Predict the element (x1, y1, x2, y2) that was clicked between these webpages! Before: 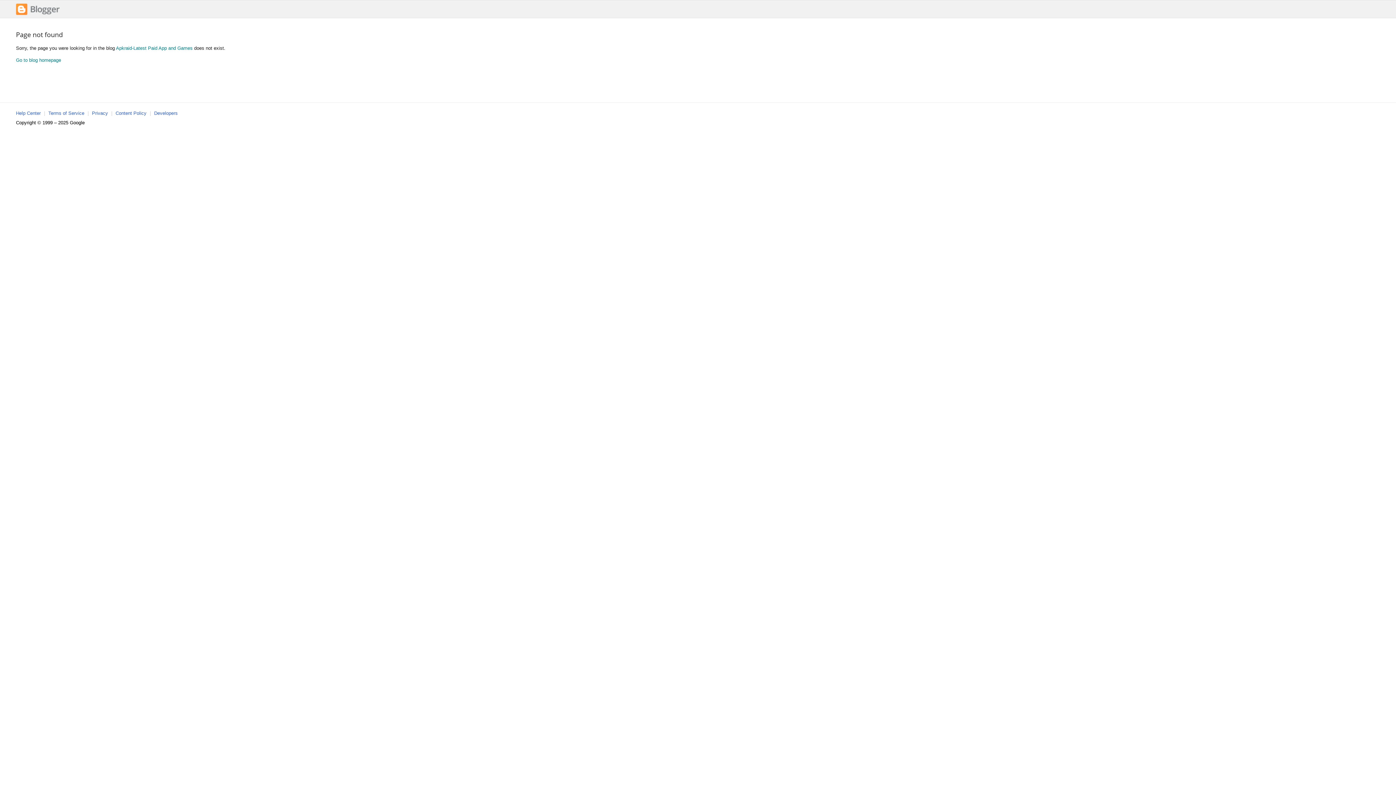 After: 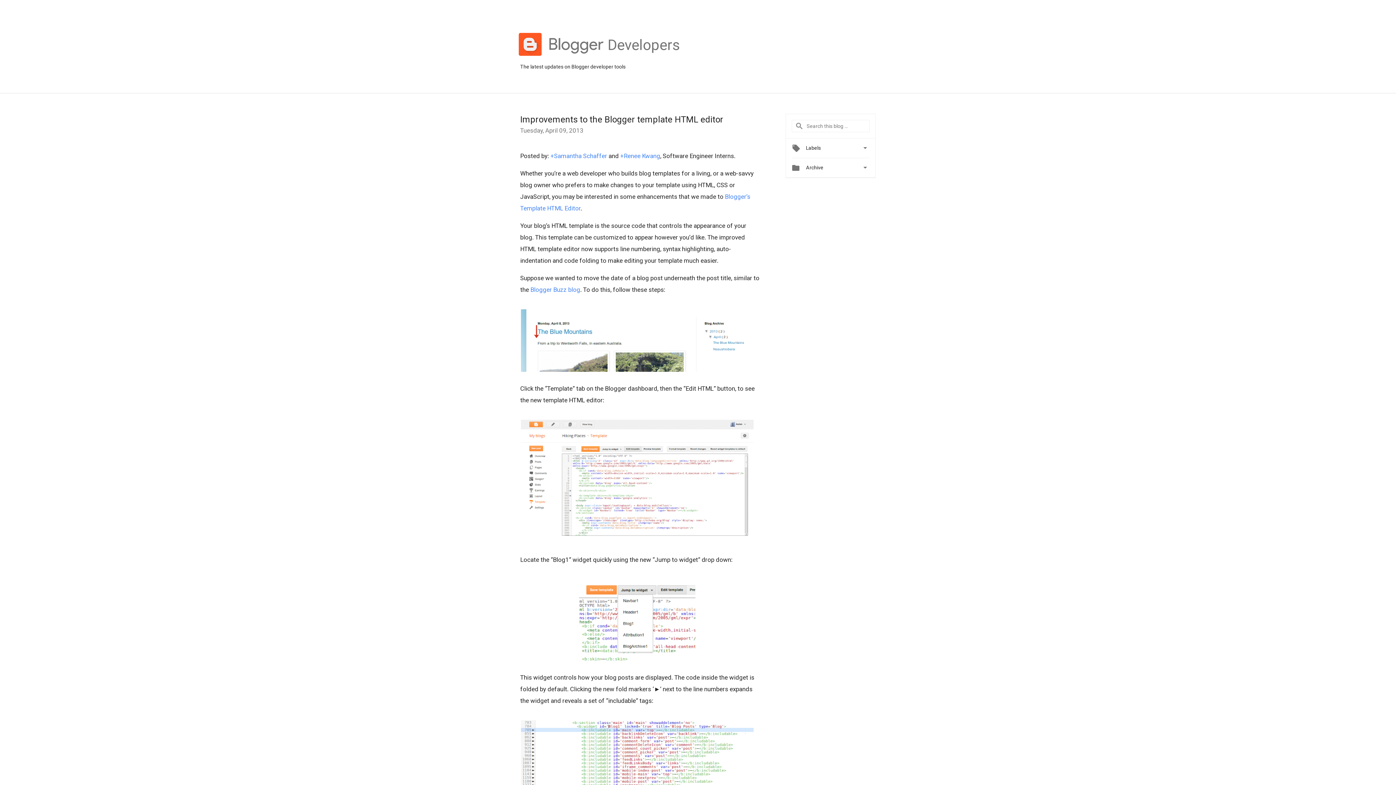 Action: label: Developers bbox: (154, 110, 177, 116)